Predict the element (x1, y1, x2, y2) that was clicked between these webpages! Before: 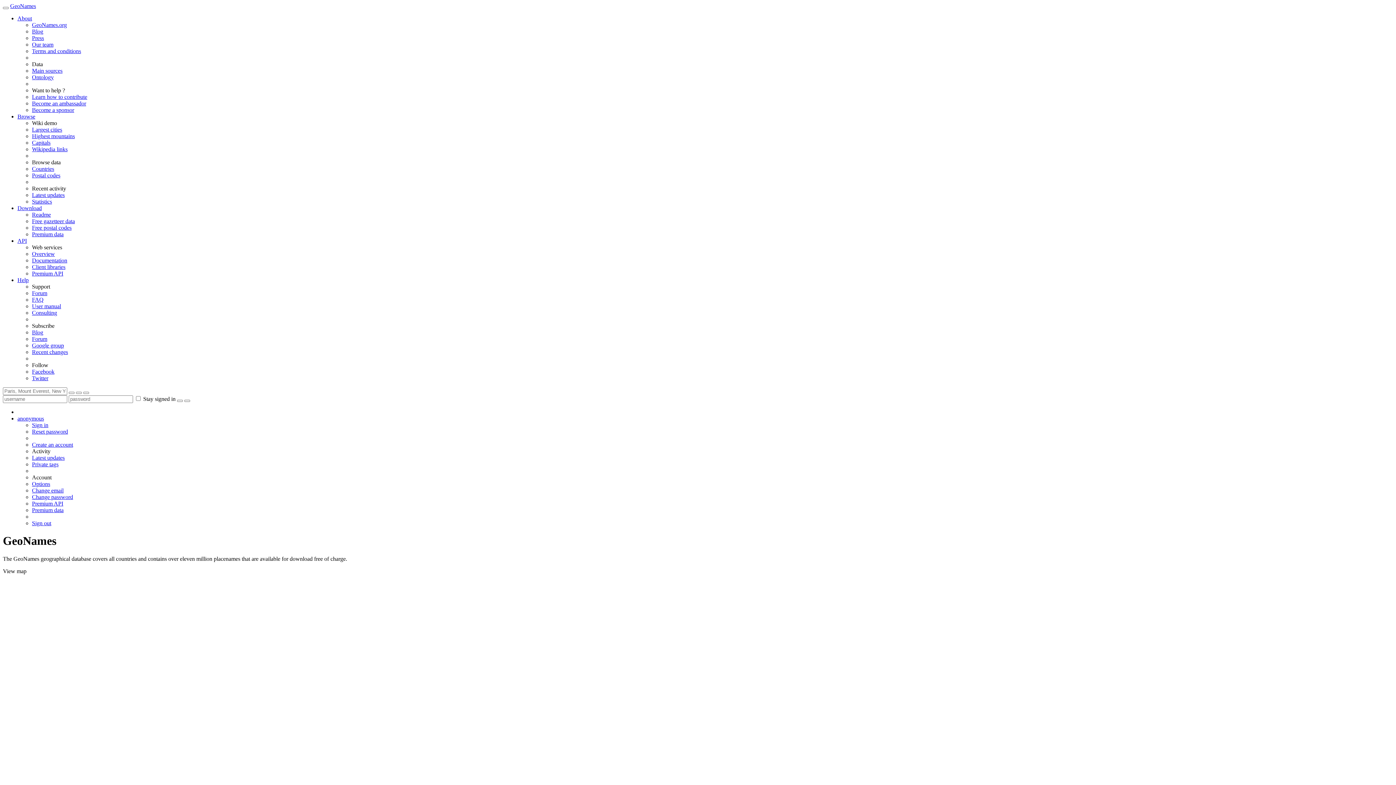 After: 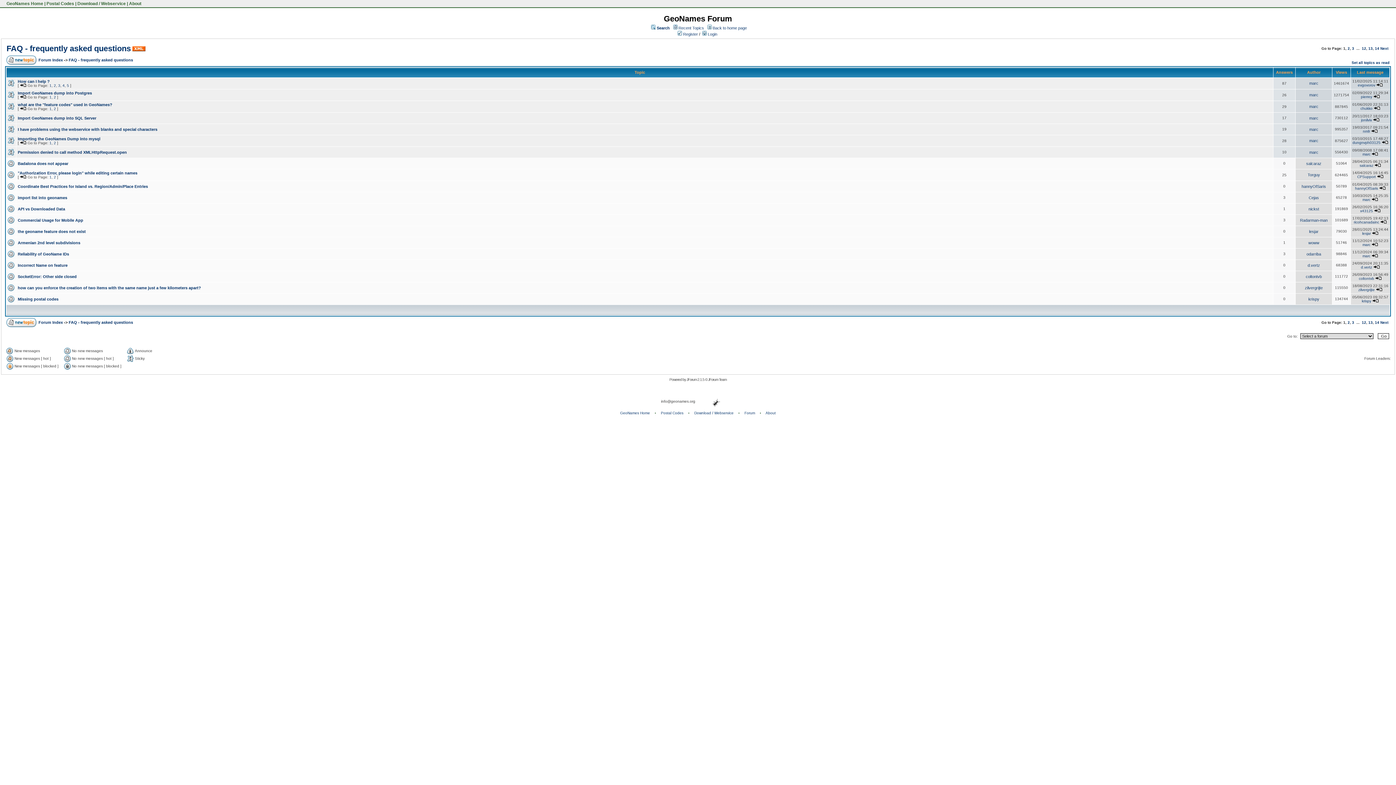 Action: label: FAQ bbox: (32, 296, 43, 302)